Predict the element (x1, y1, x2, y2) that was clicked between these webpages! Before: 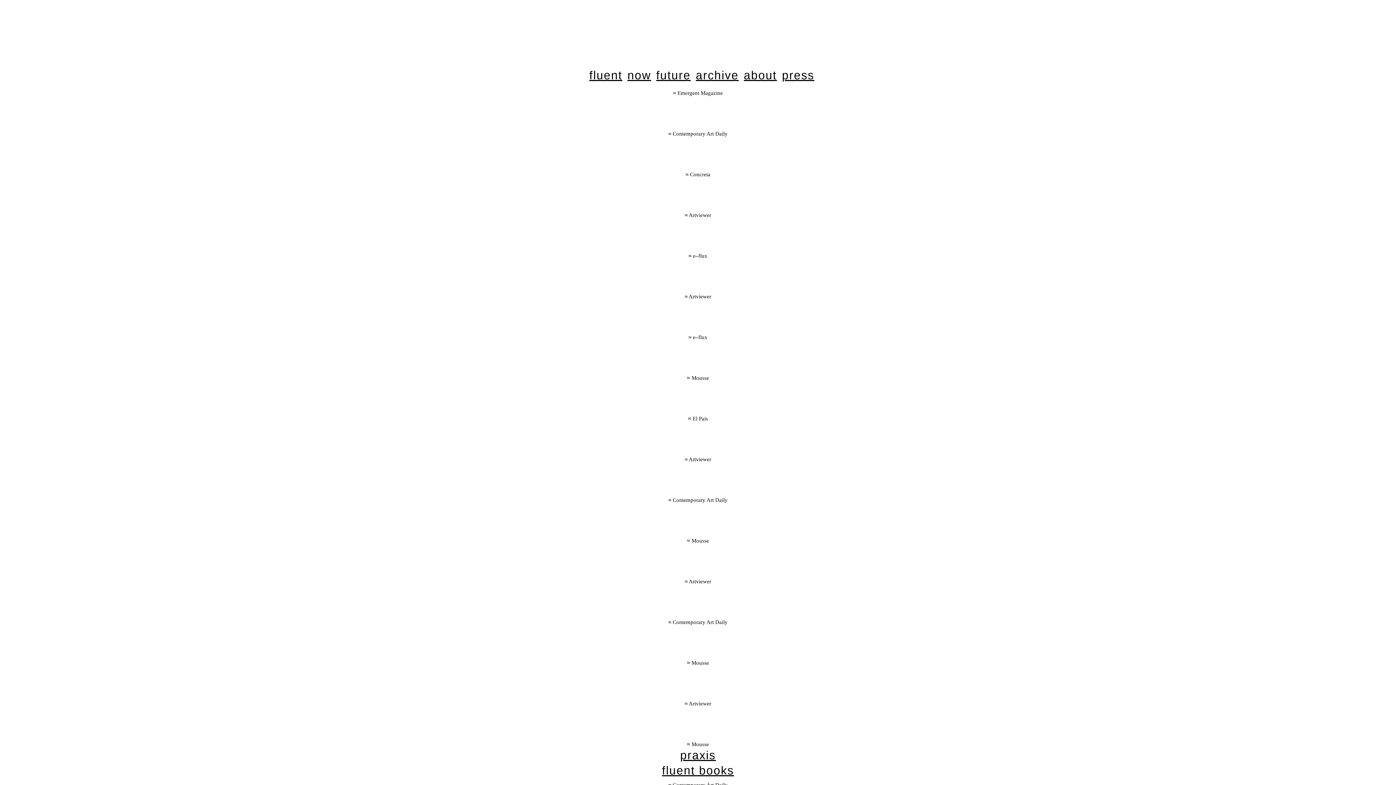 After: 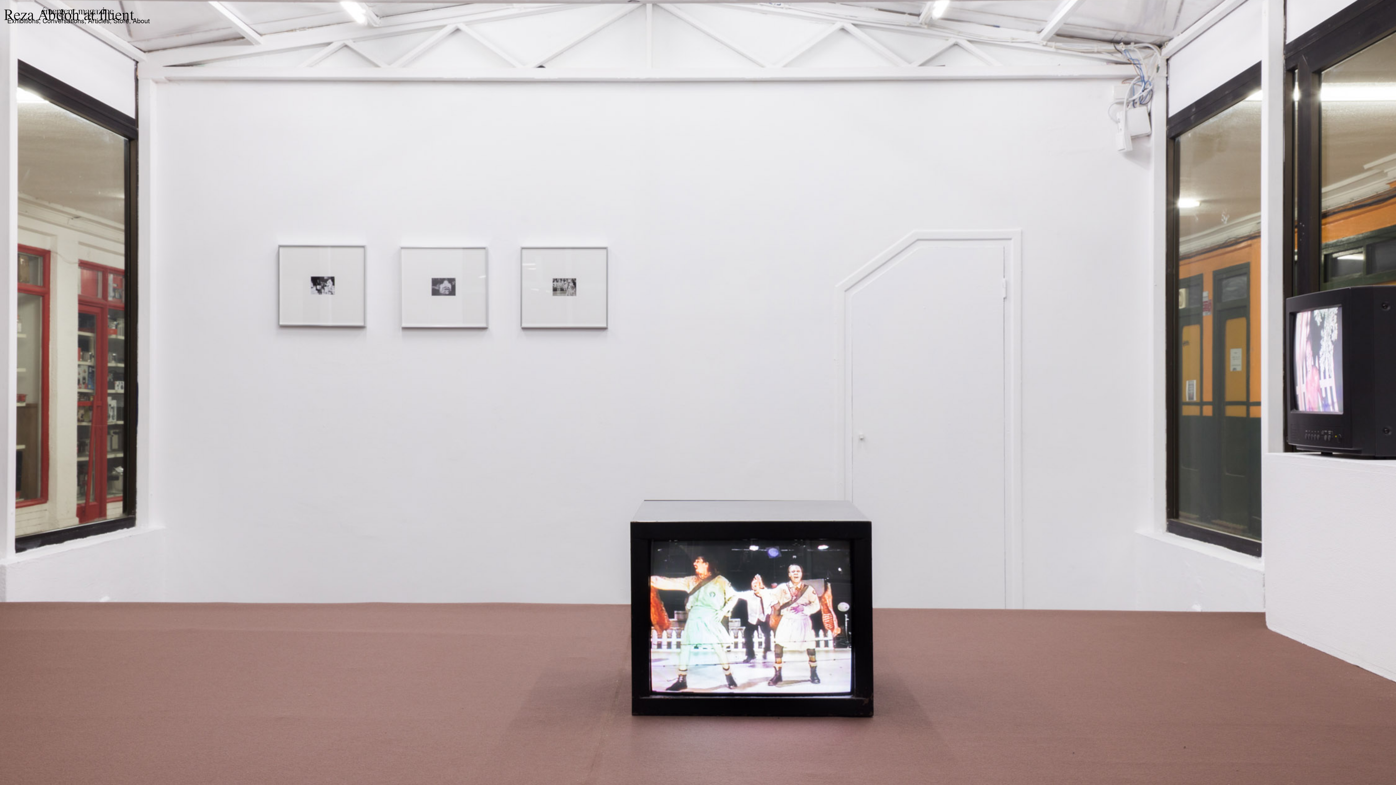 Action: label: ≈  bbox: (673, 90, 677, 96)